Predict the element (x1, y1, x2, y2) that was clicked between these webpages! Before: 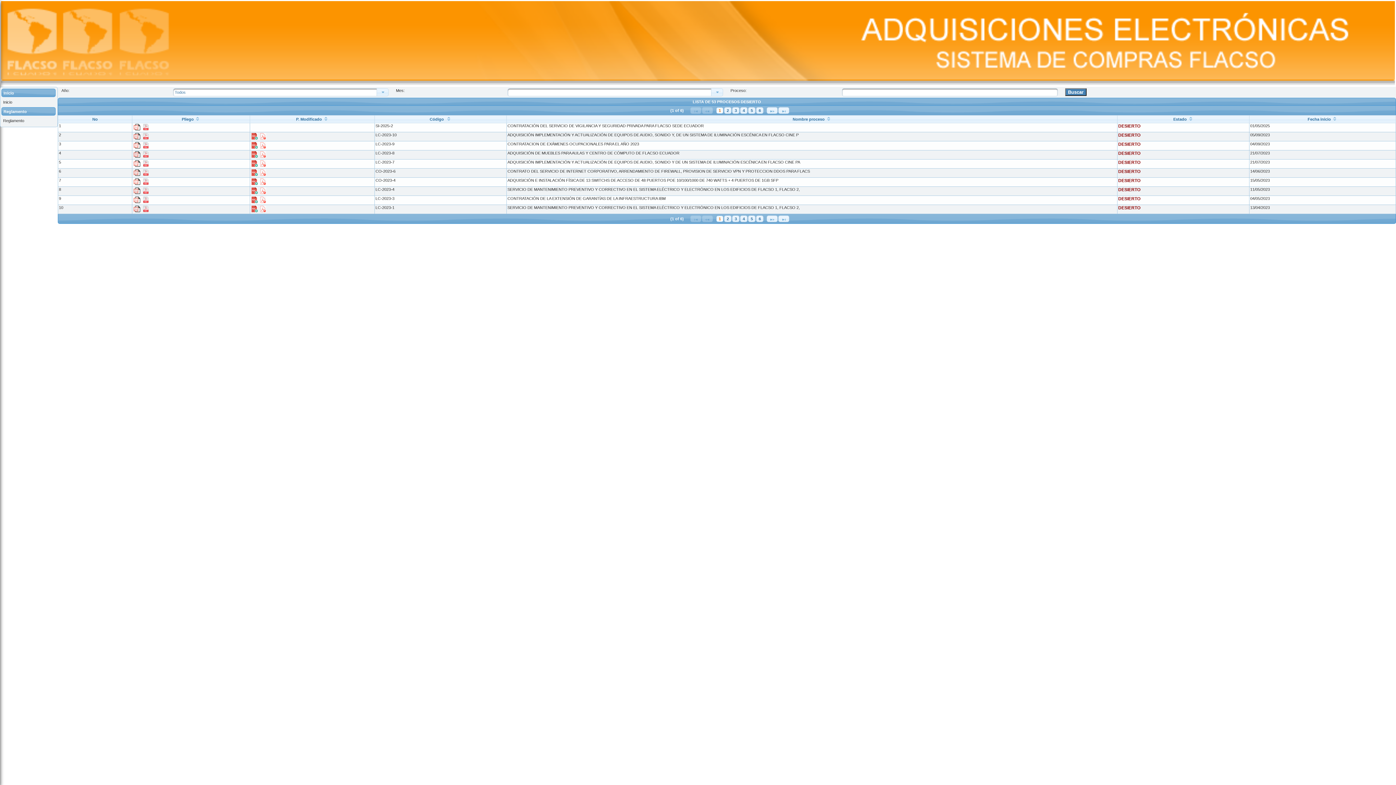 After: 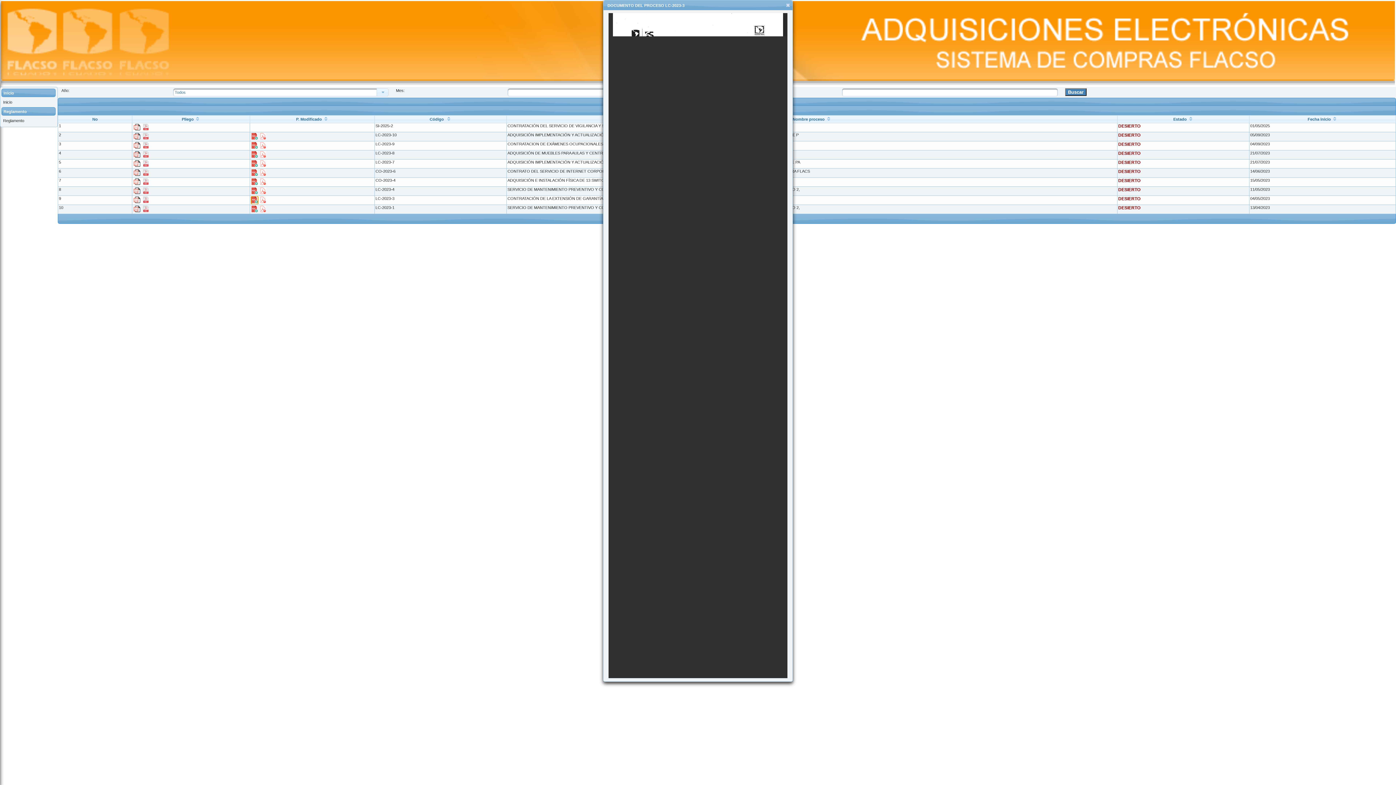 Action: bbox: (251, 199, 257, 204)